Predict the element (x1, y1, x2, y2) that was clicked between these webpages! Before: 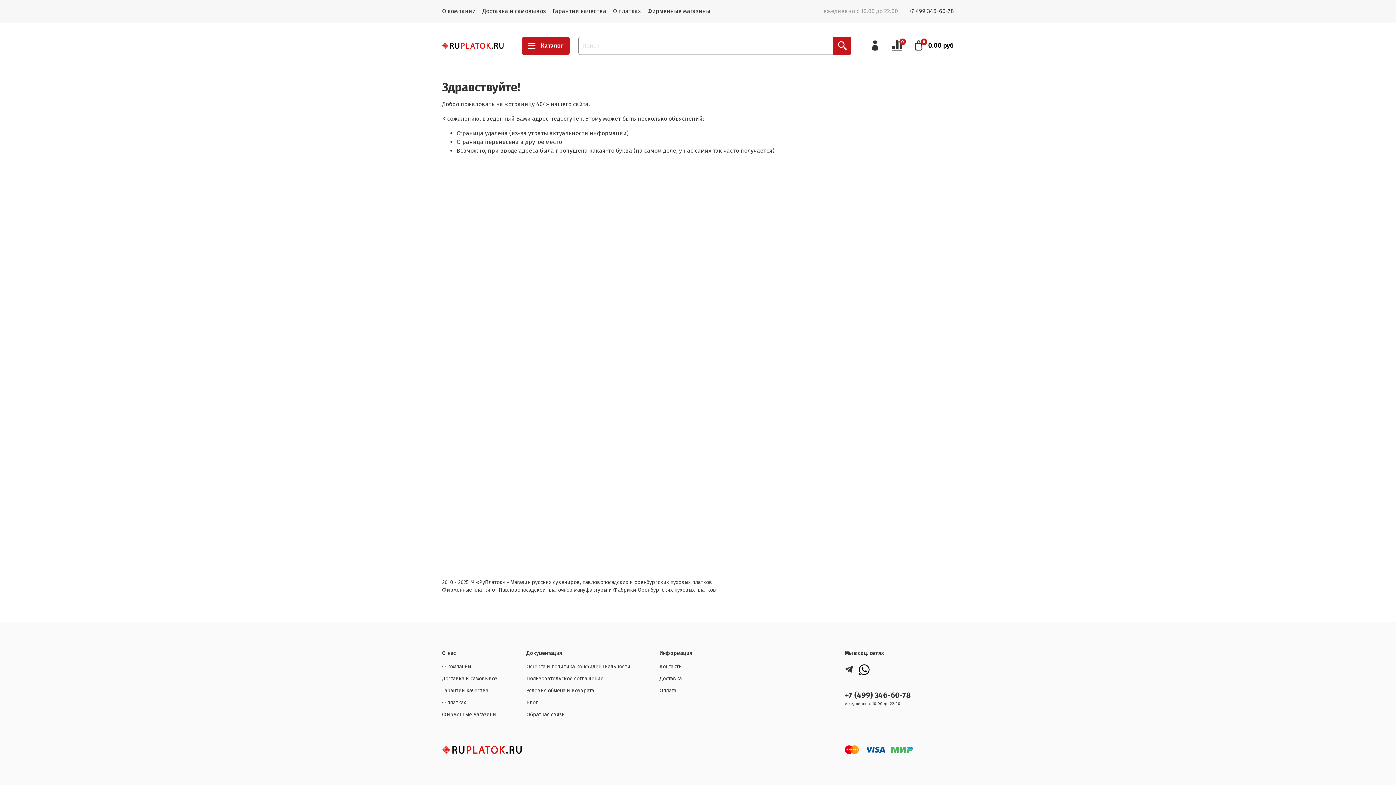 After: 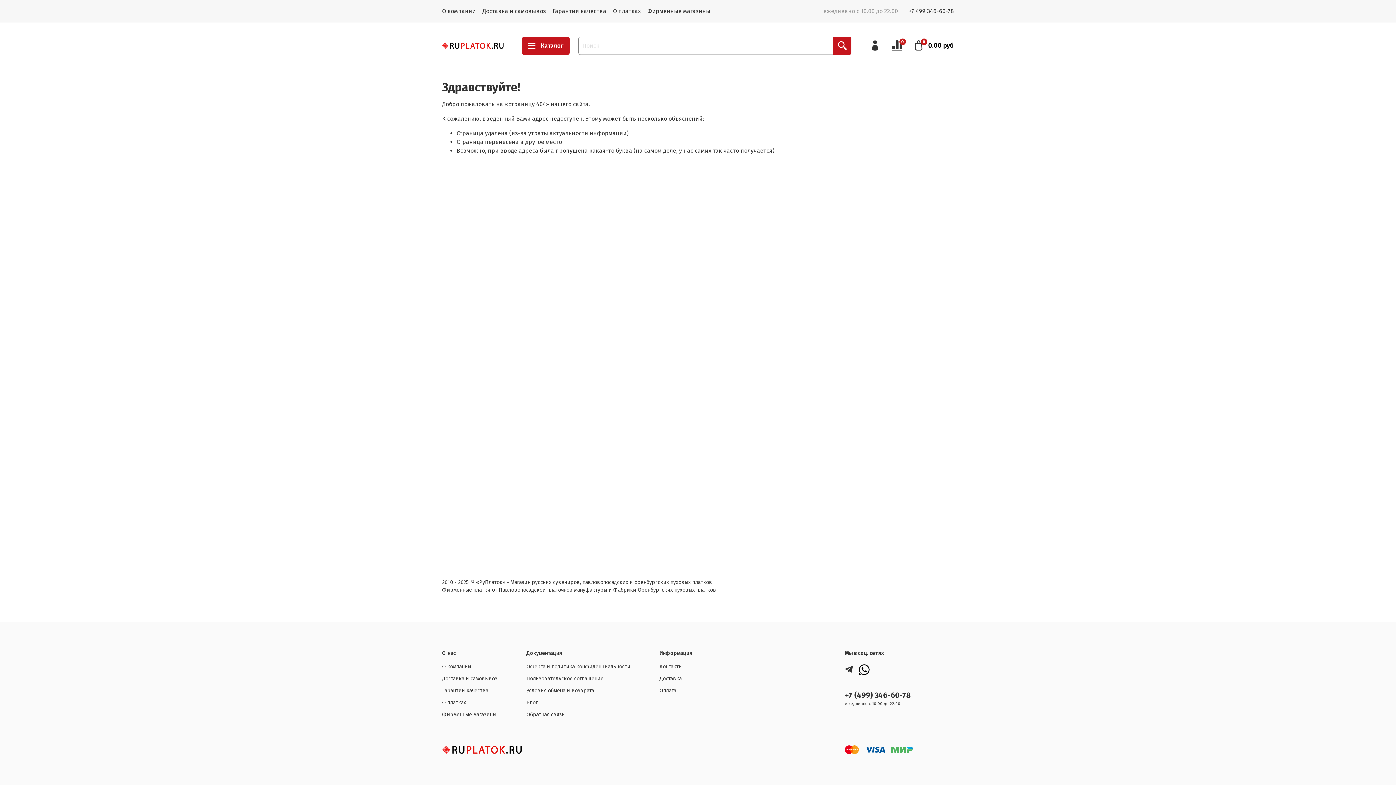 Action: label: +7 499 346-60-78 bbox: (909, 7, 954, 14)